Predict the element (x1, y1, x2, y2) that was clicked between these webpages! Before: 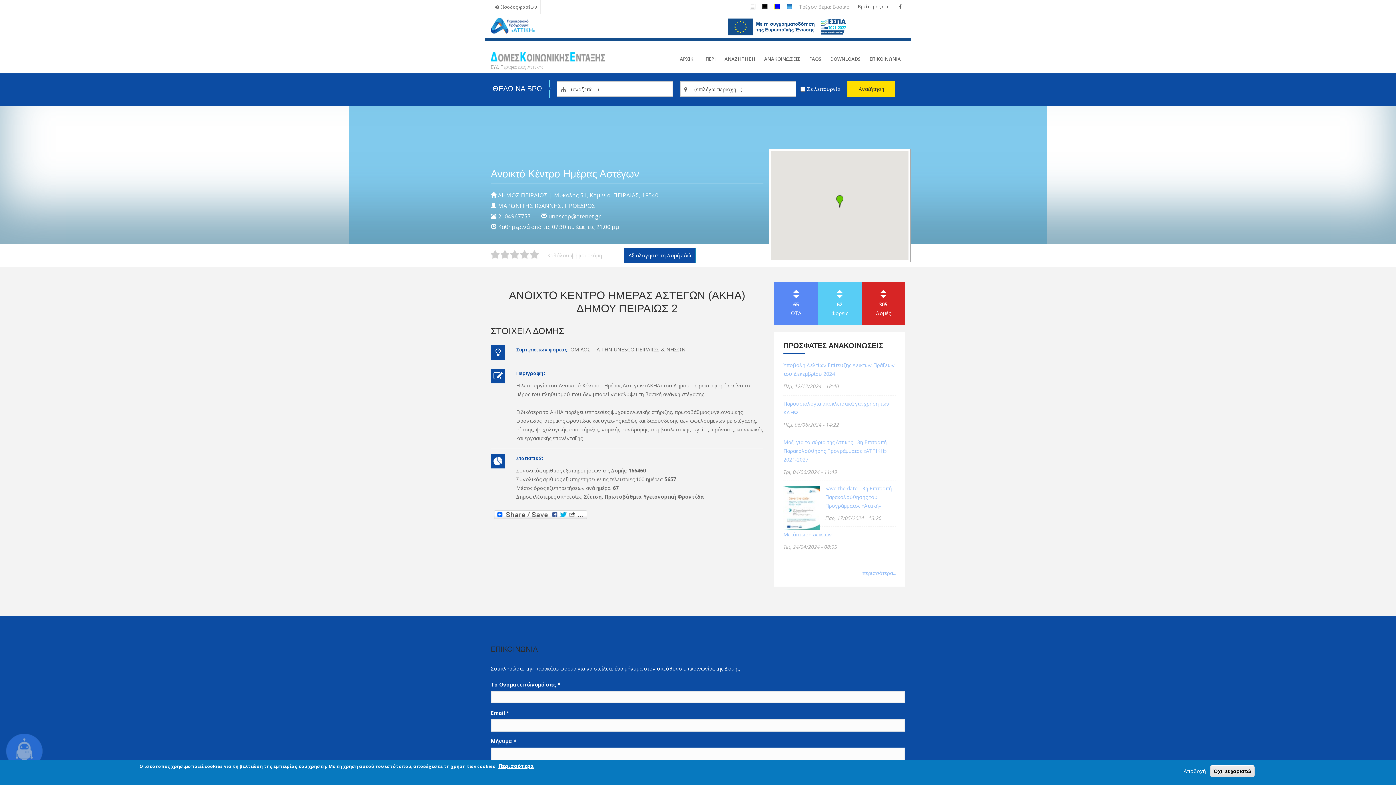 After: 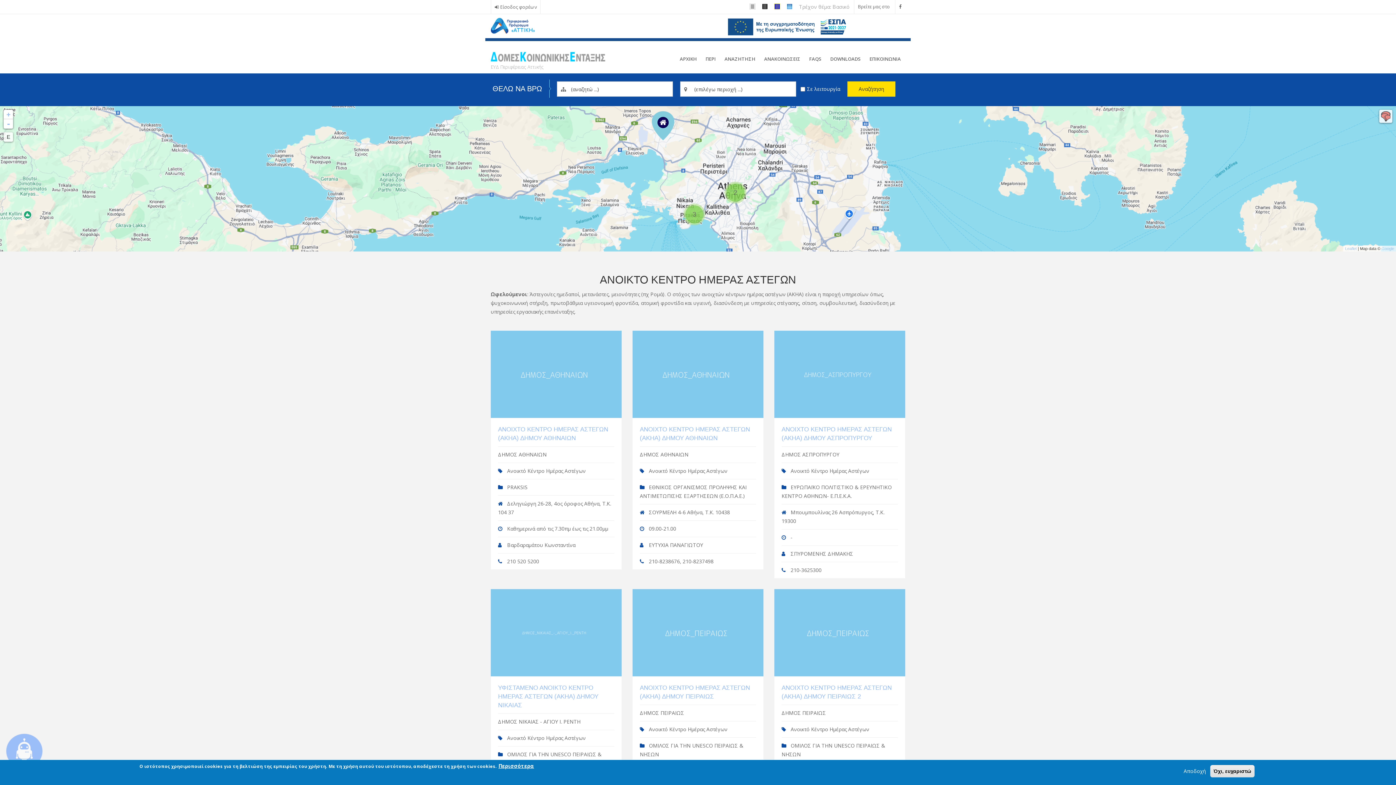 Action: label: Ανοικτό Κέντρο Ημέρας Αστέγων bbox: (490, 168, 639, 179)